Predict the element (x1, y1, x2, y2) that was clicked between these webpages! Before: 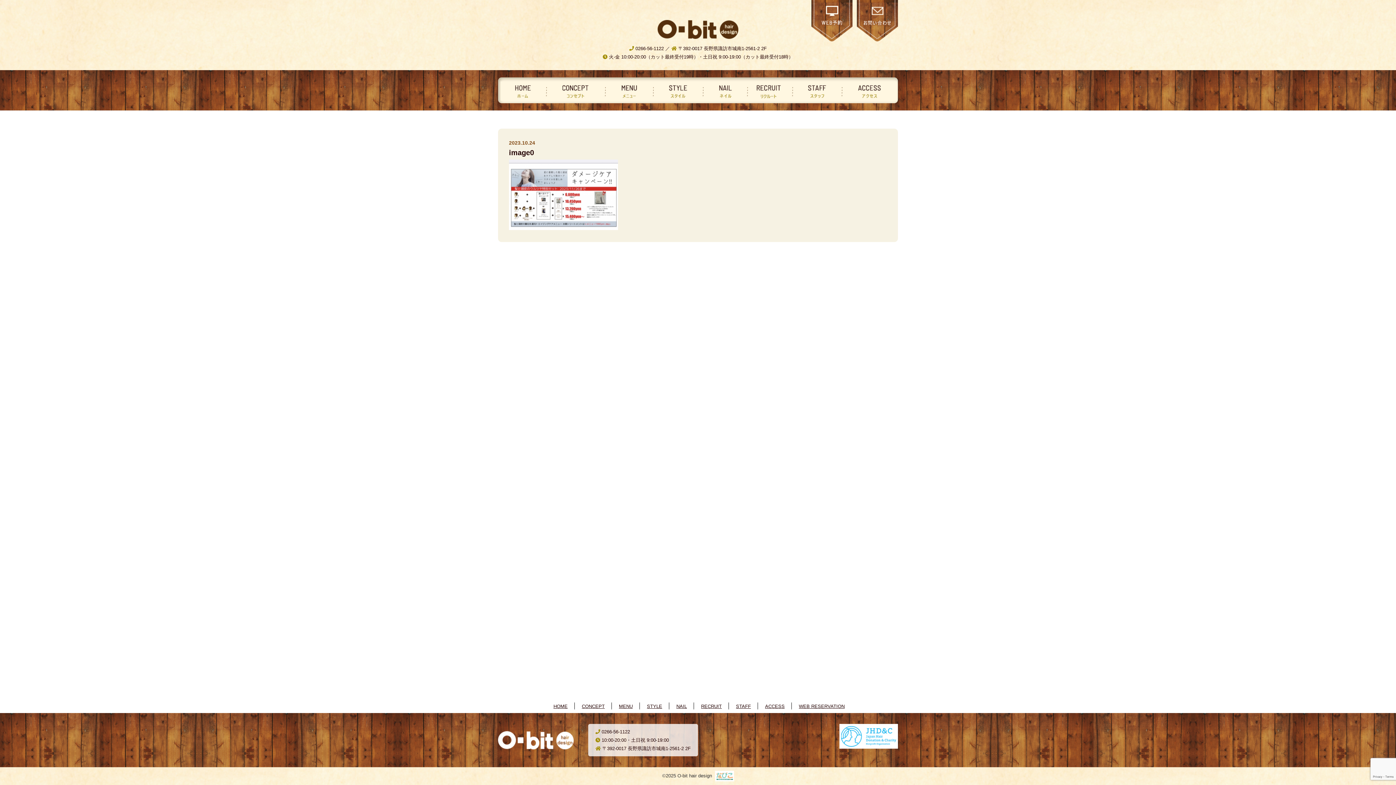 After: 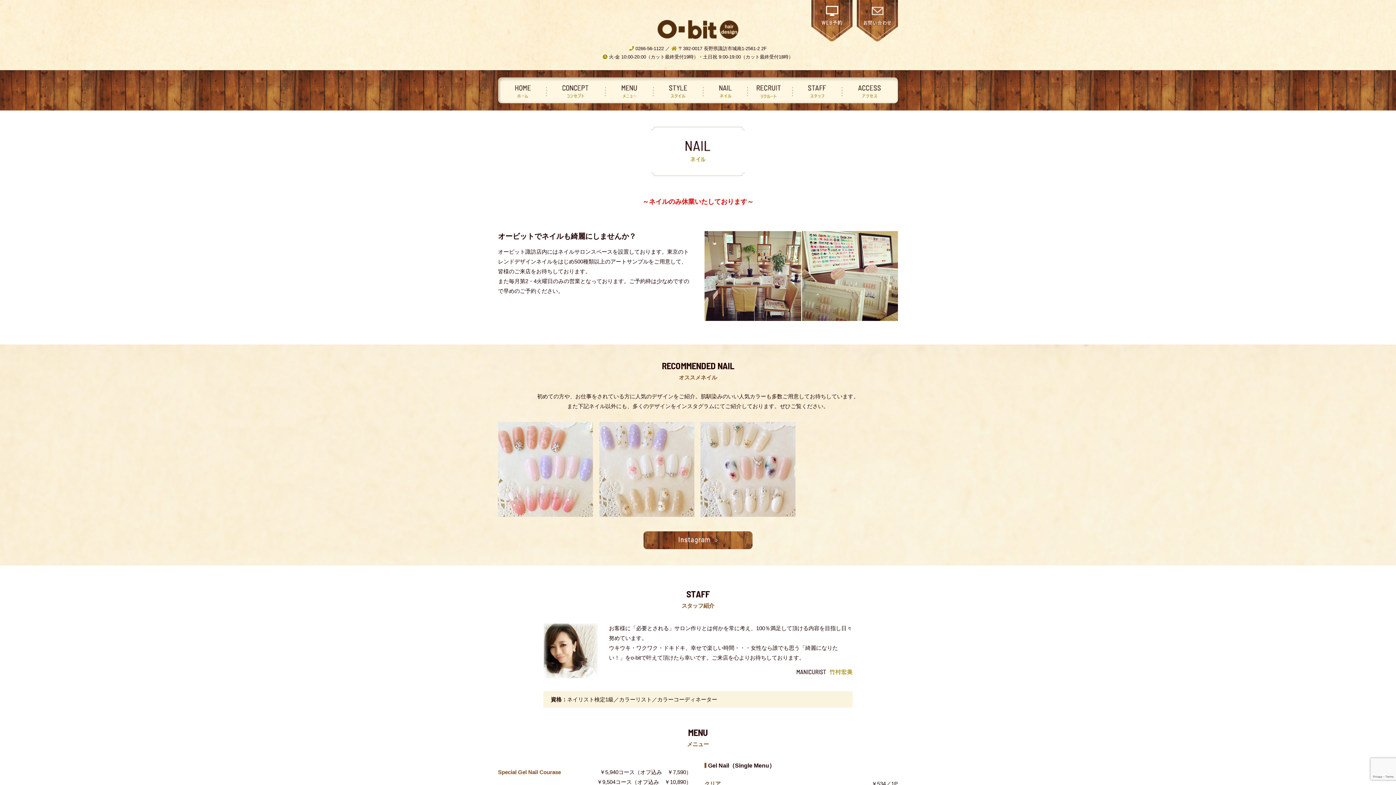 Action: label: ネイル bbox: (701, 81, 746, 100)